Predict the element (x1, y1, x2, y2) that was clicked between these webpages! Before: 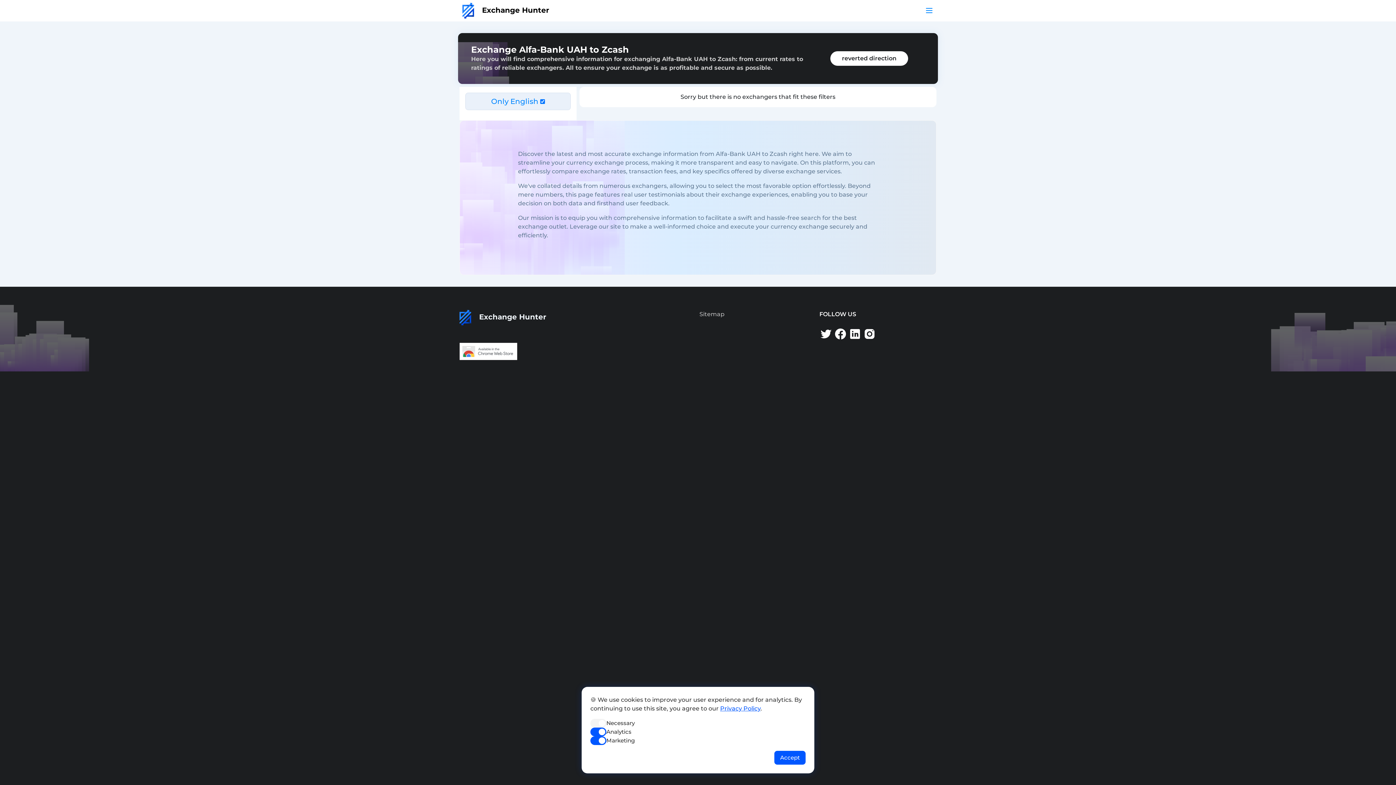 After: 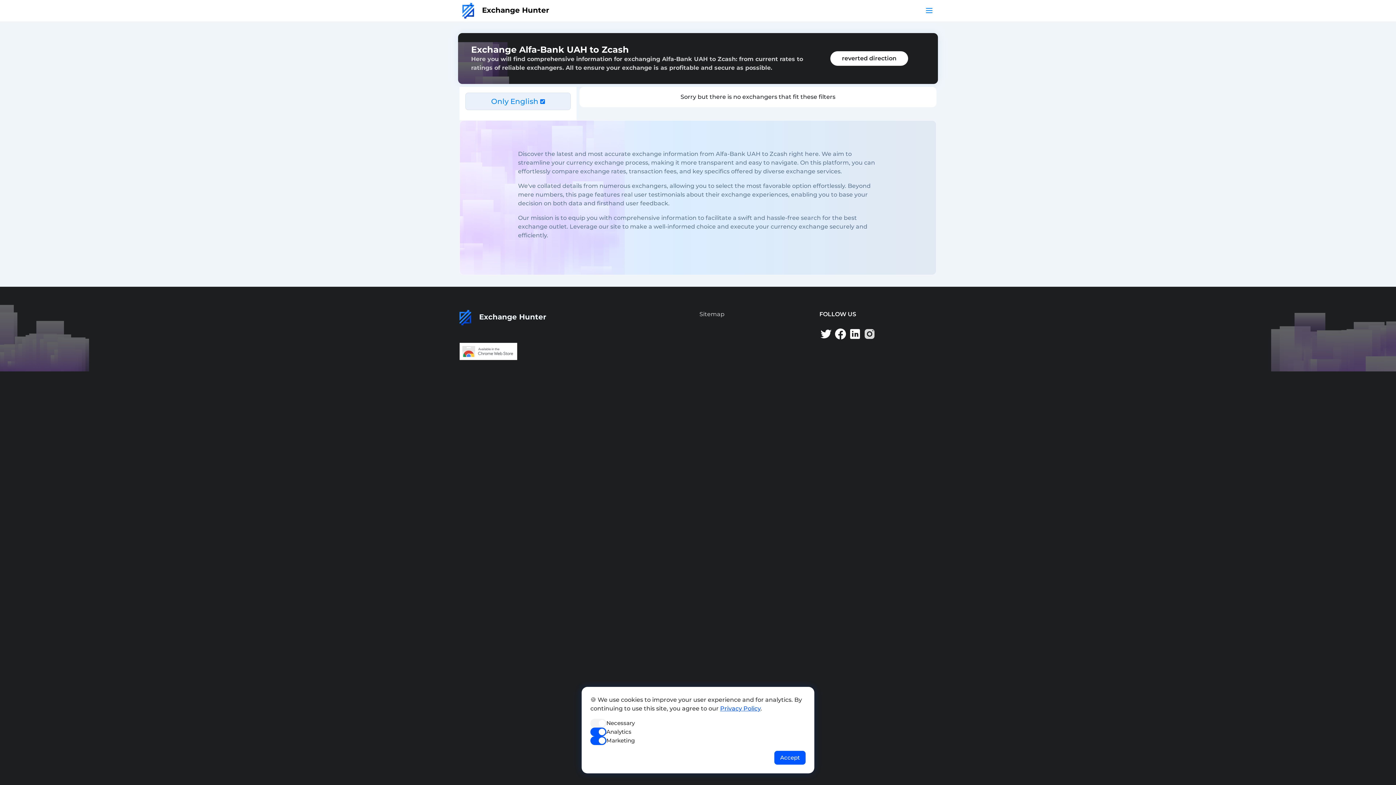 Action: bbox: (863, 330, 876, 337)